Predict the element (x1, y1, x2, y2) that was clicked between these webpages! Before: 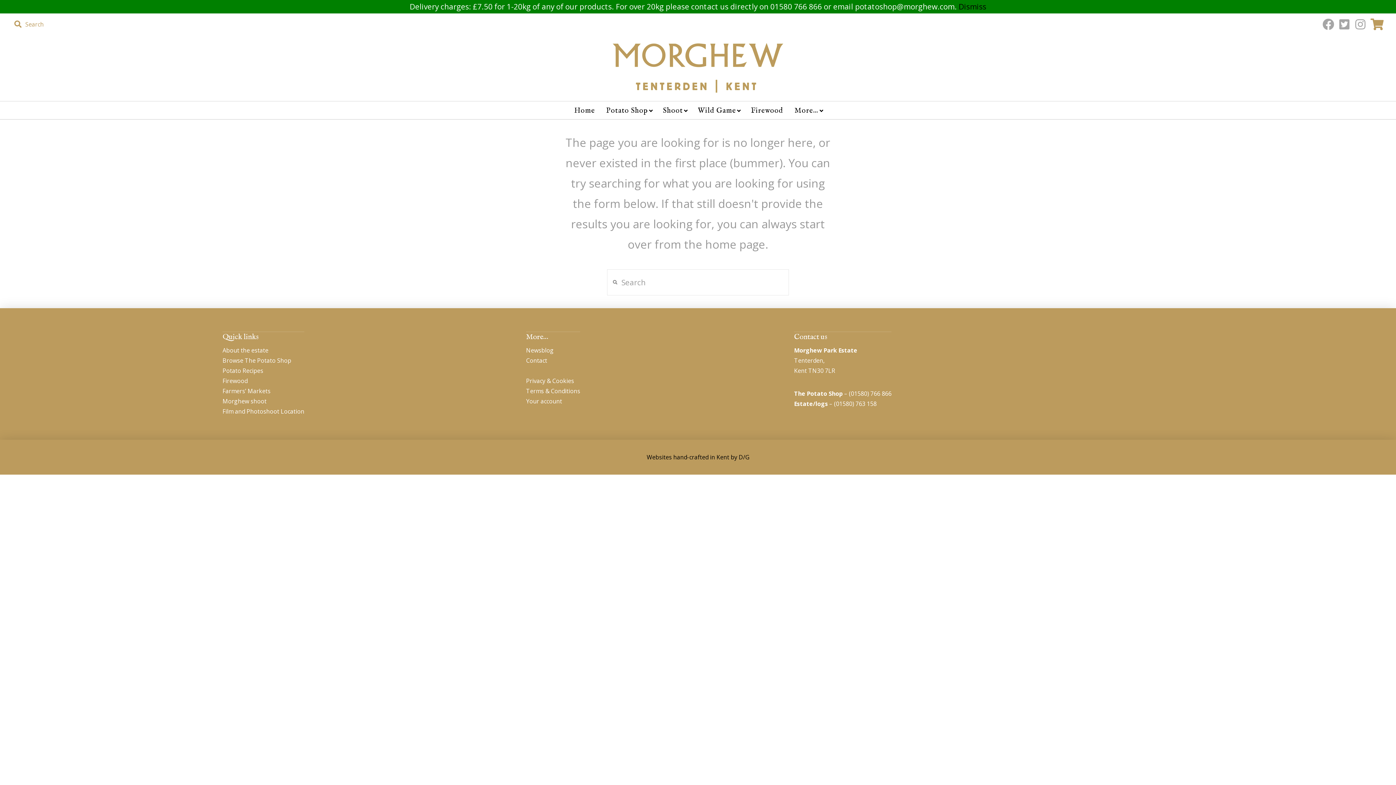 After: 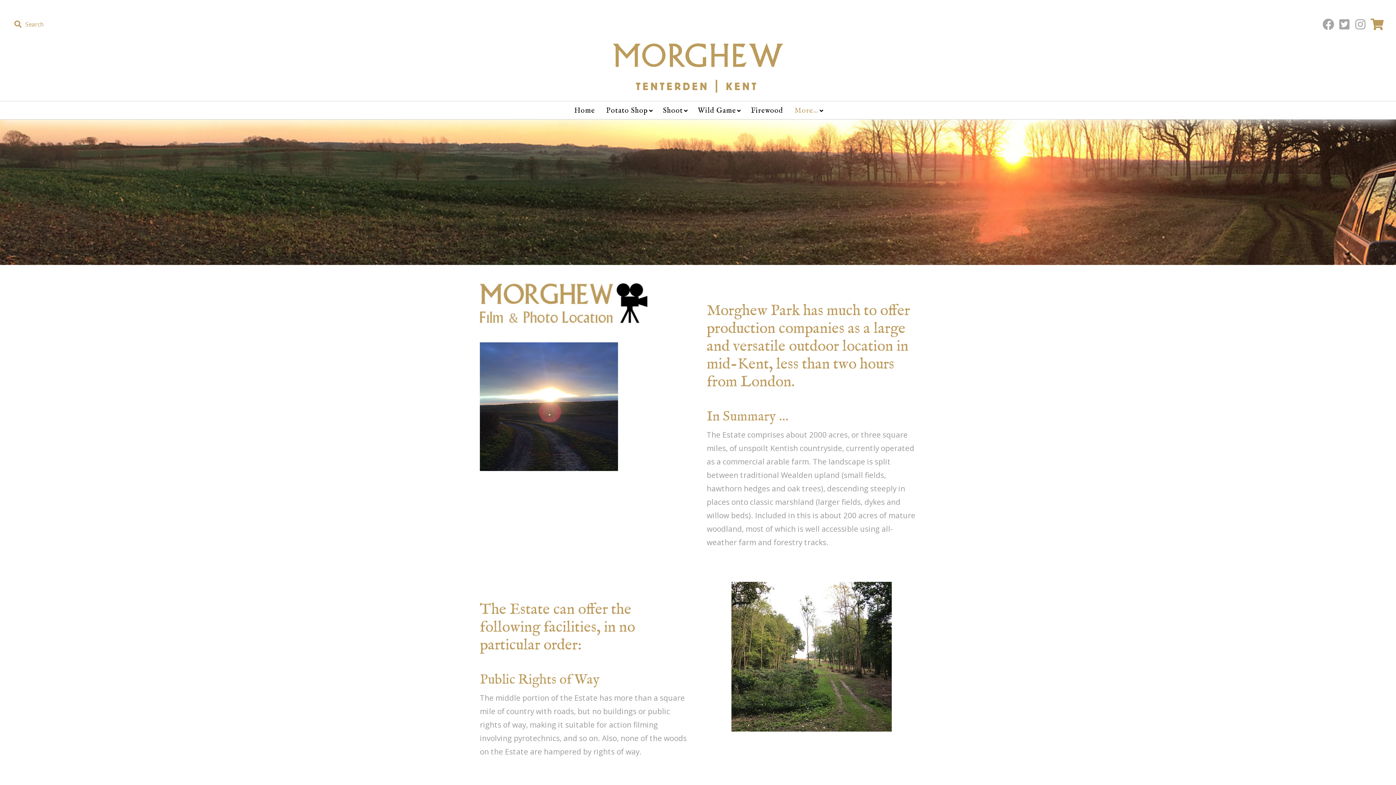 Action: label: Film and Photoshoot Location bbox: (222, 406, 304, 416)